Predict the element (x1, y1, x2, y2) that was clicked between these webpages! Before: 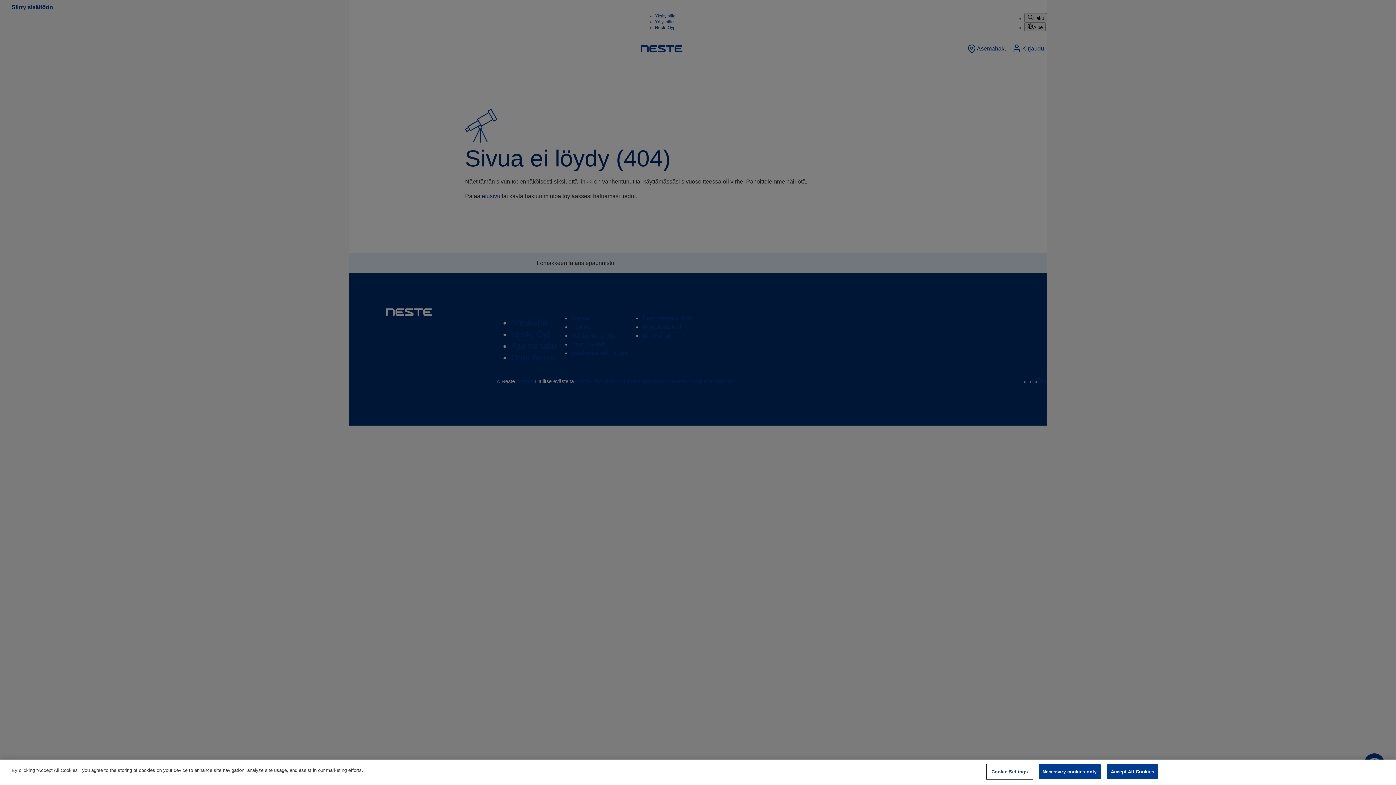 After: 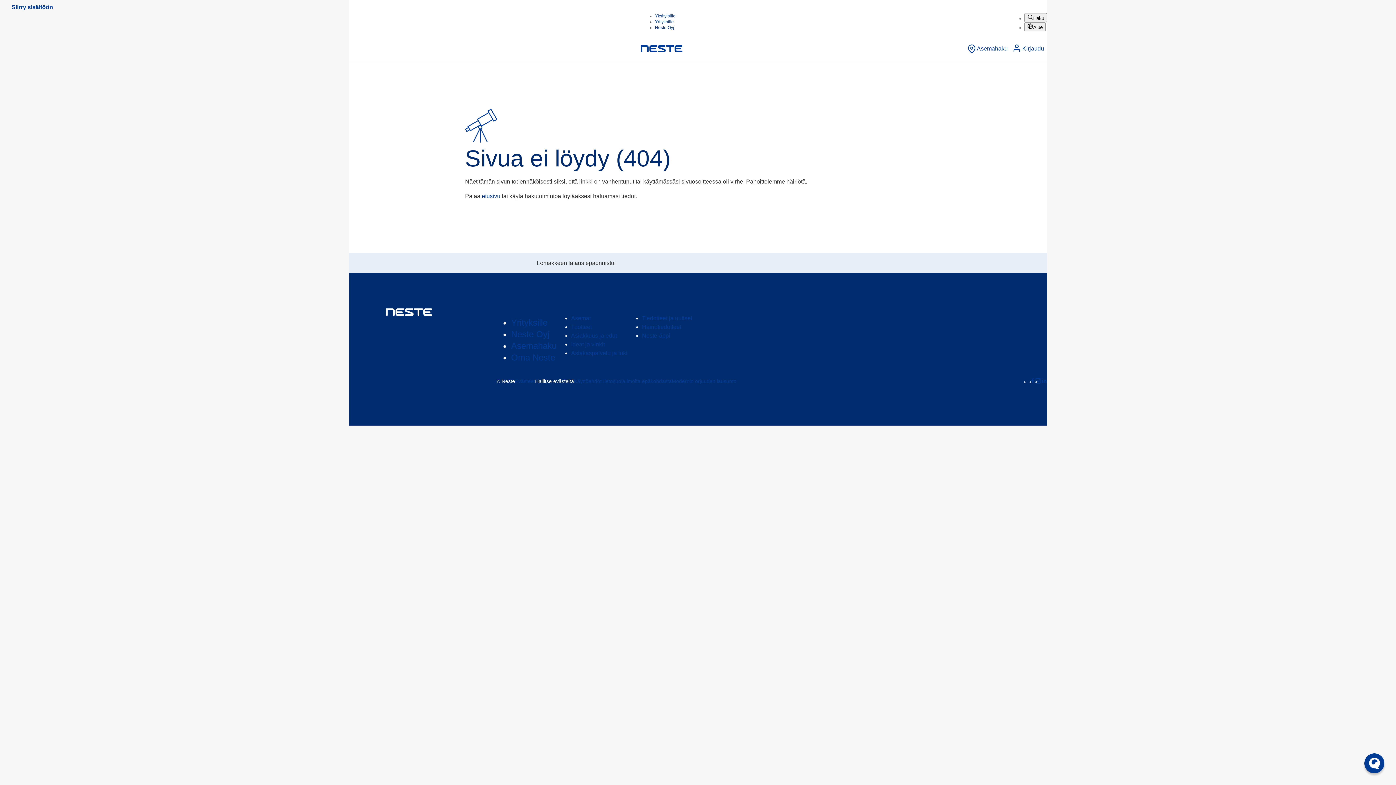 Action: bbox: (1107, 764, 1158, 779) label: Accept All Cookies